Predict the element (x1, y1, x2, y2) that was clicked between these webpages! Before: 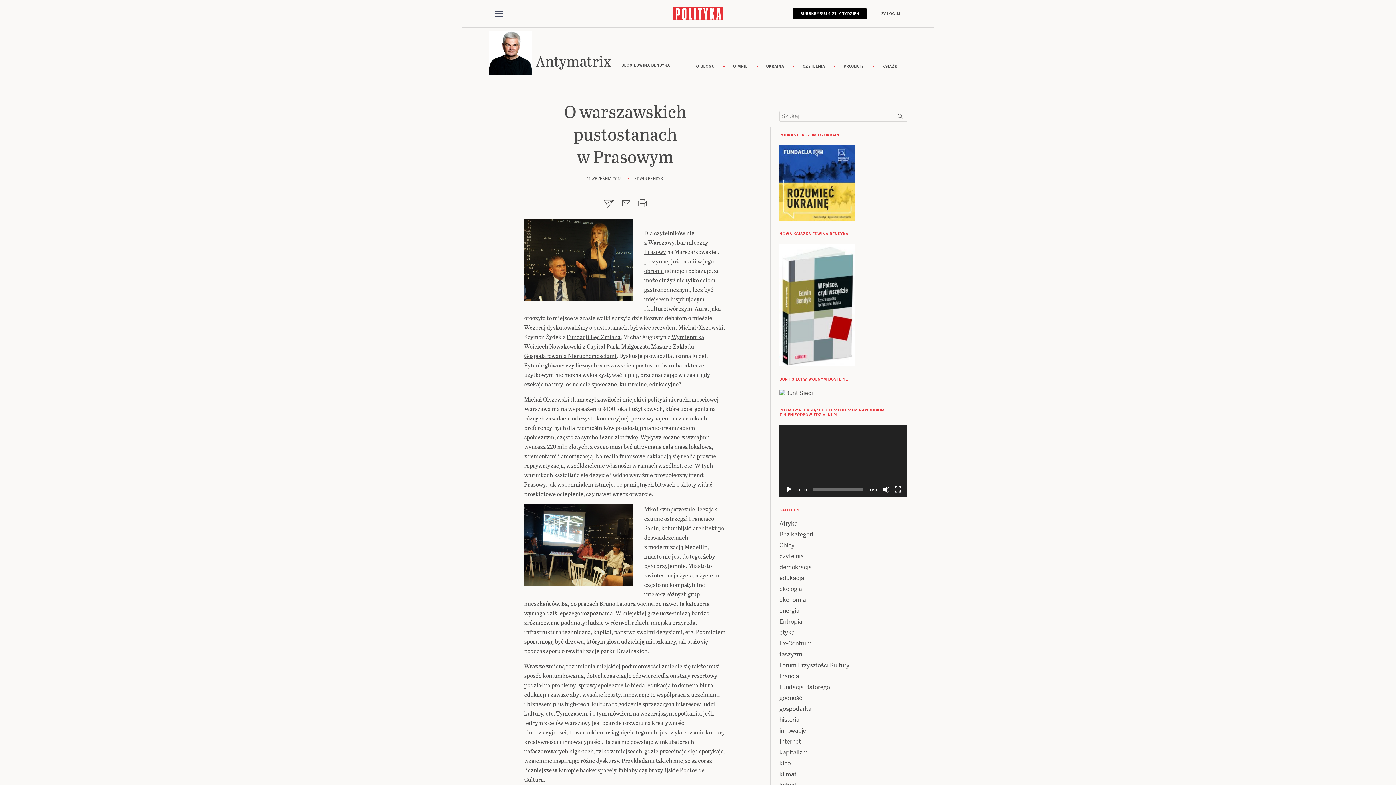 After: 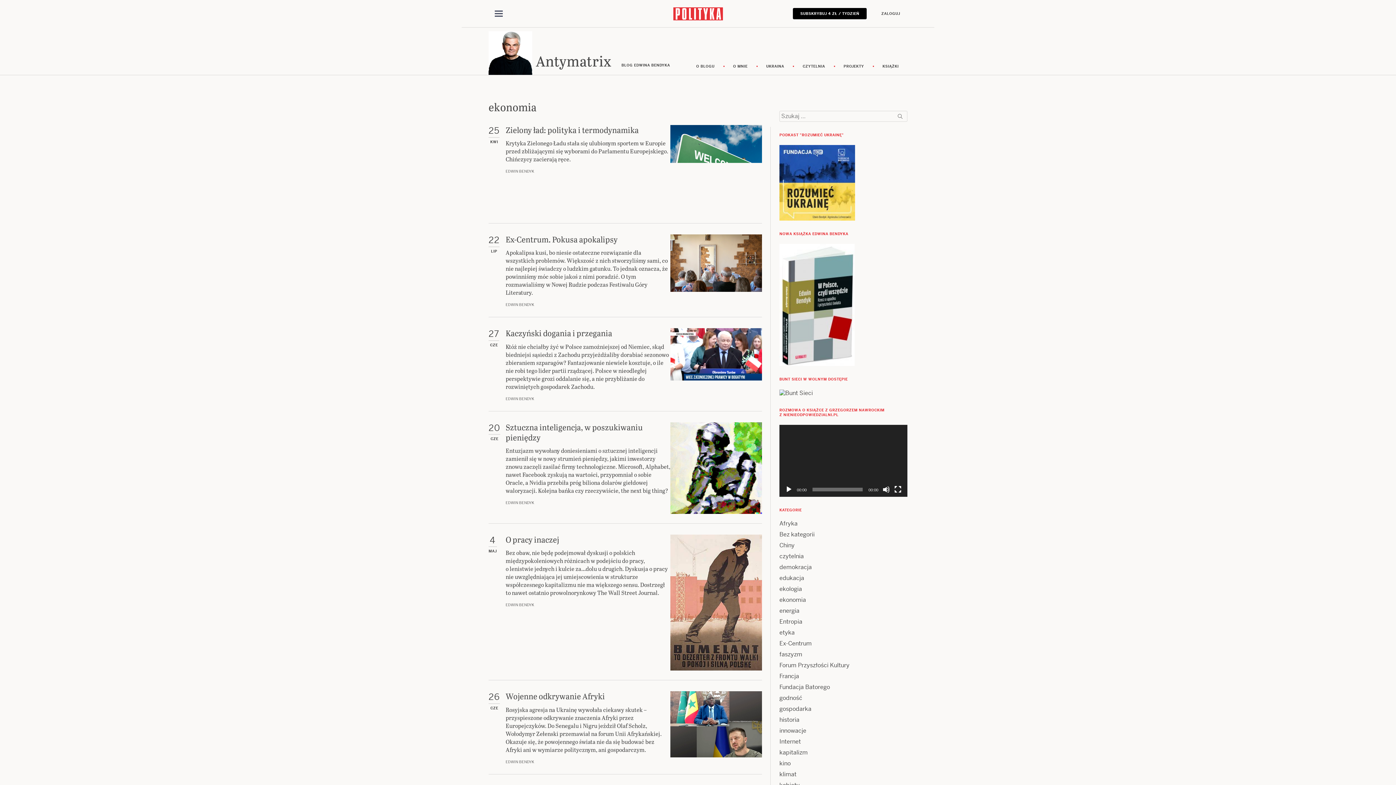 Action: label: ekonomia bbox: (779, 596, 806, 603)